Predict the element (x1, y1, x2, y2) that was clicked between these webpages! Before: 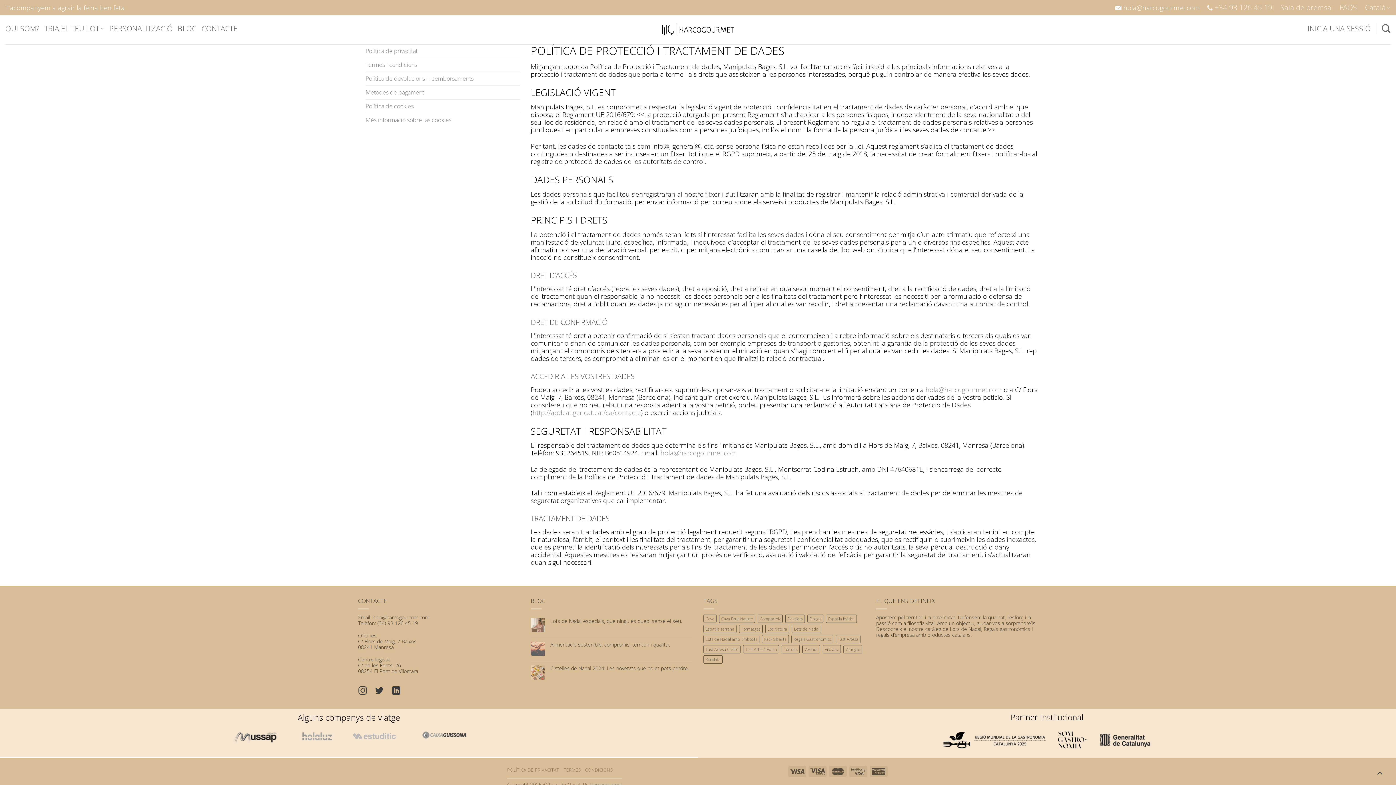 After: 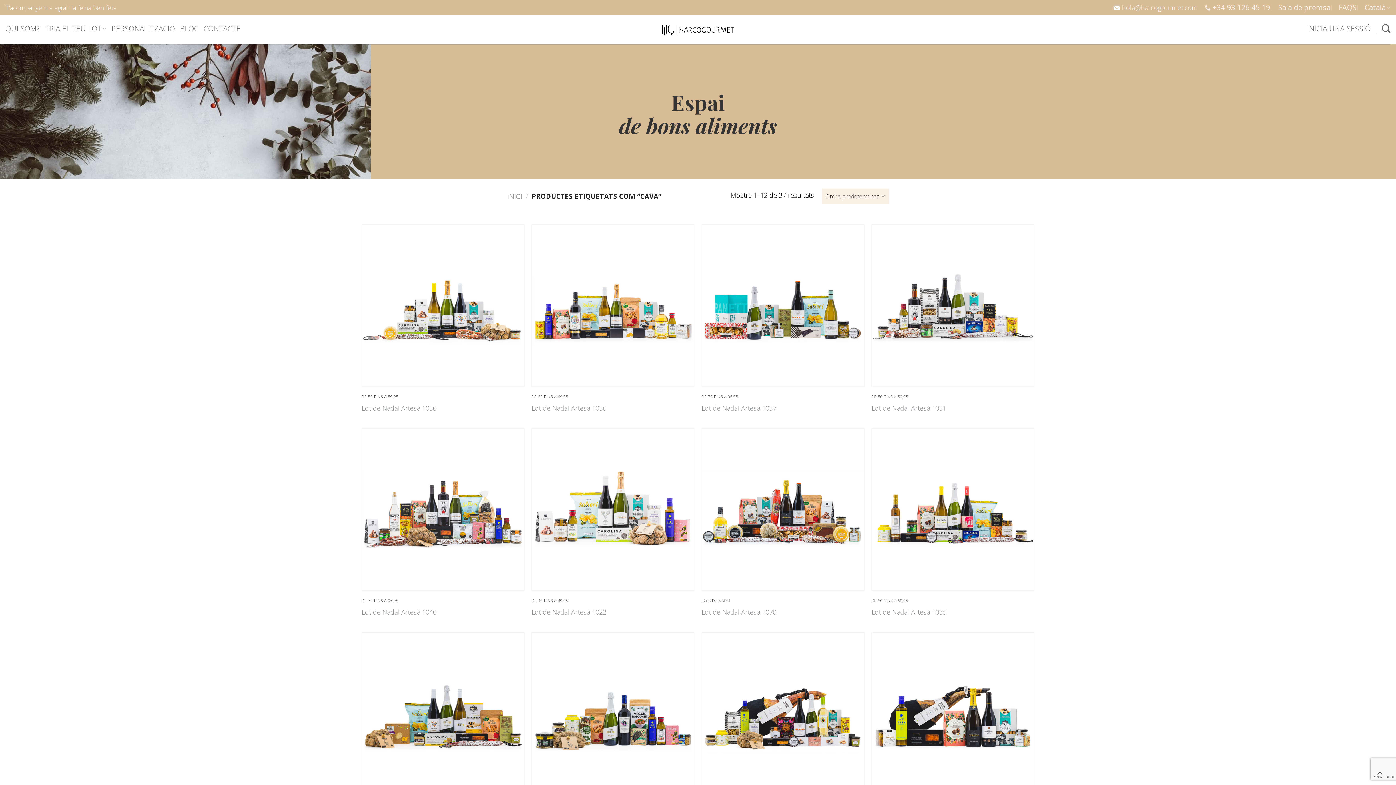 Action: label: Cava (37 productes) bbox: (703, 614, 716, 623)